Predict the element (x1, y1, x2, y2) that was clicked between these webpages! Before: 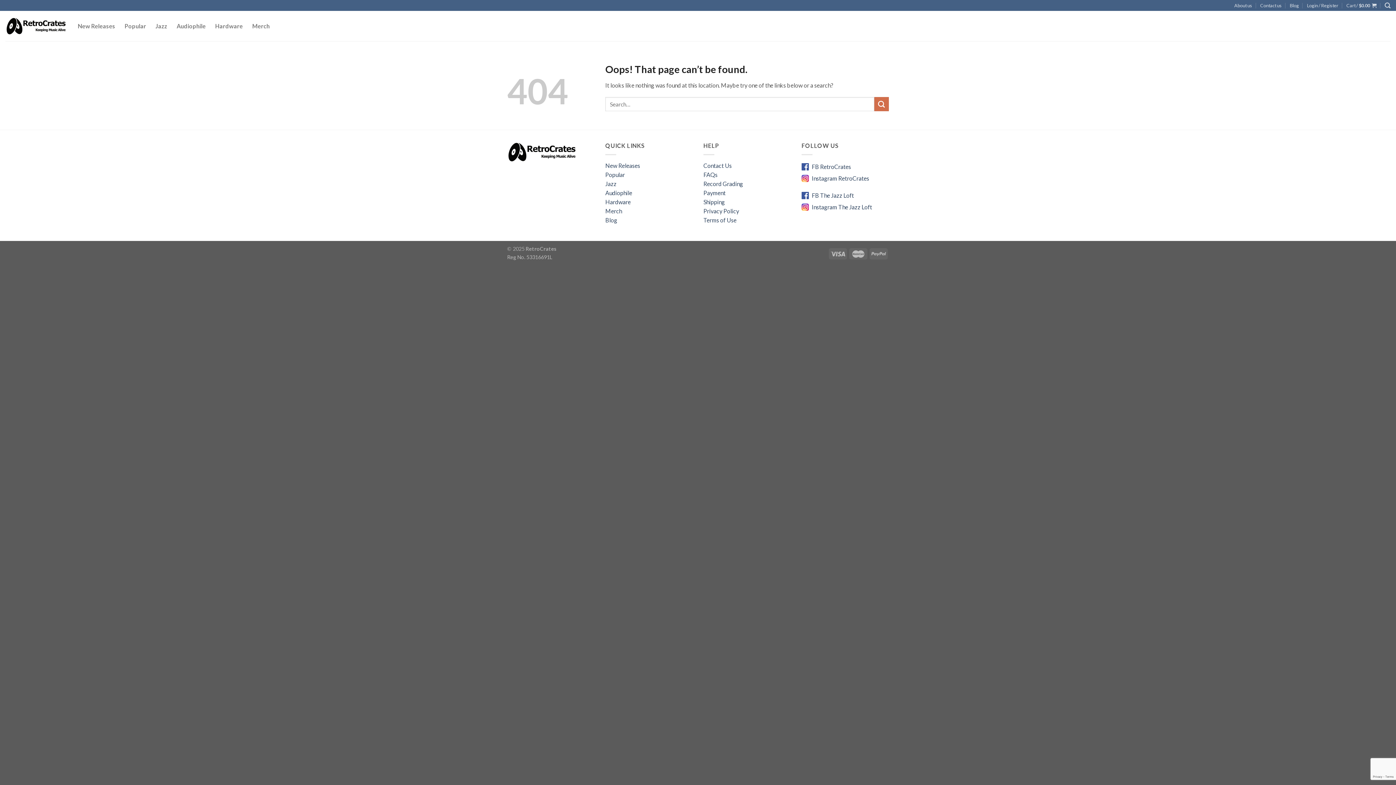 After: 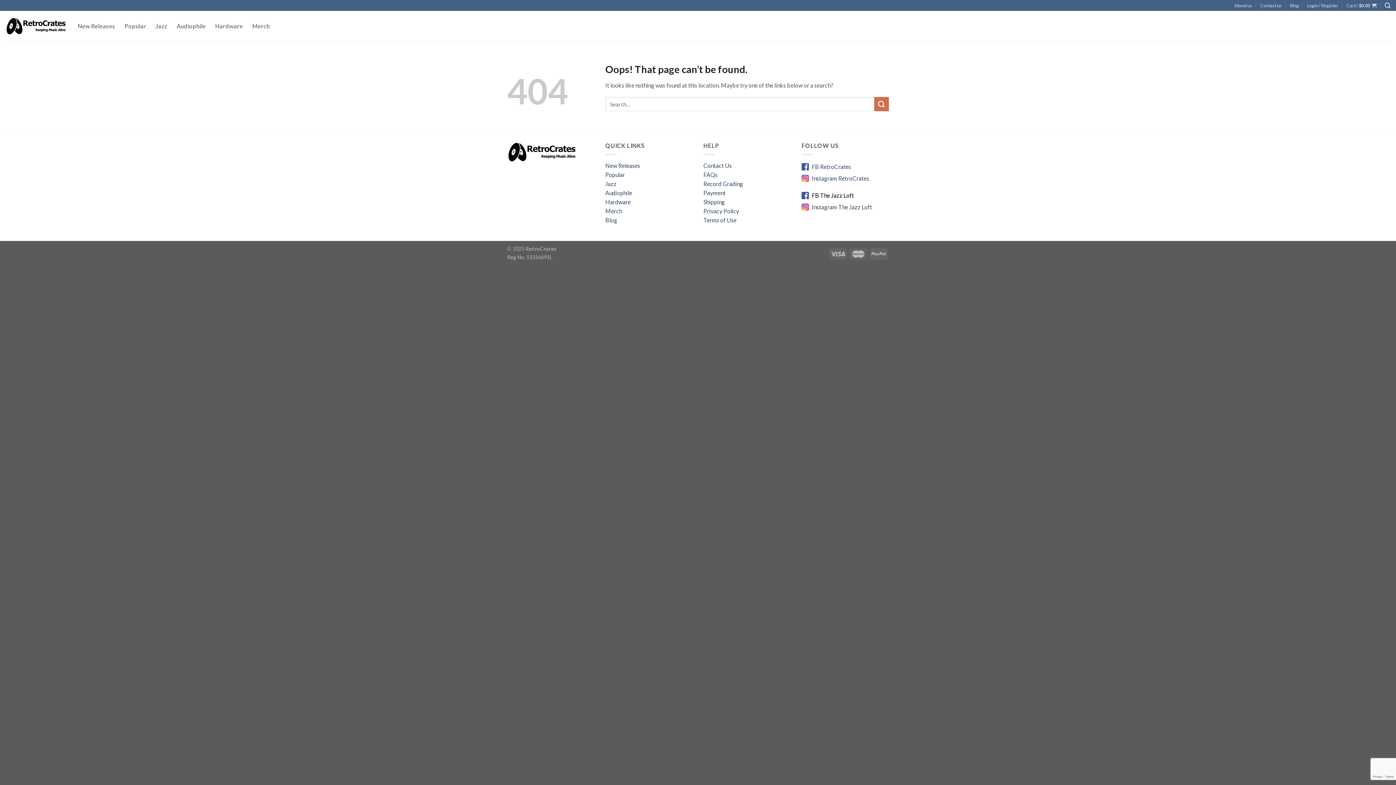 Action: label: FB The Jazz Loft bbox: (812, 189, 854, 201)